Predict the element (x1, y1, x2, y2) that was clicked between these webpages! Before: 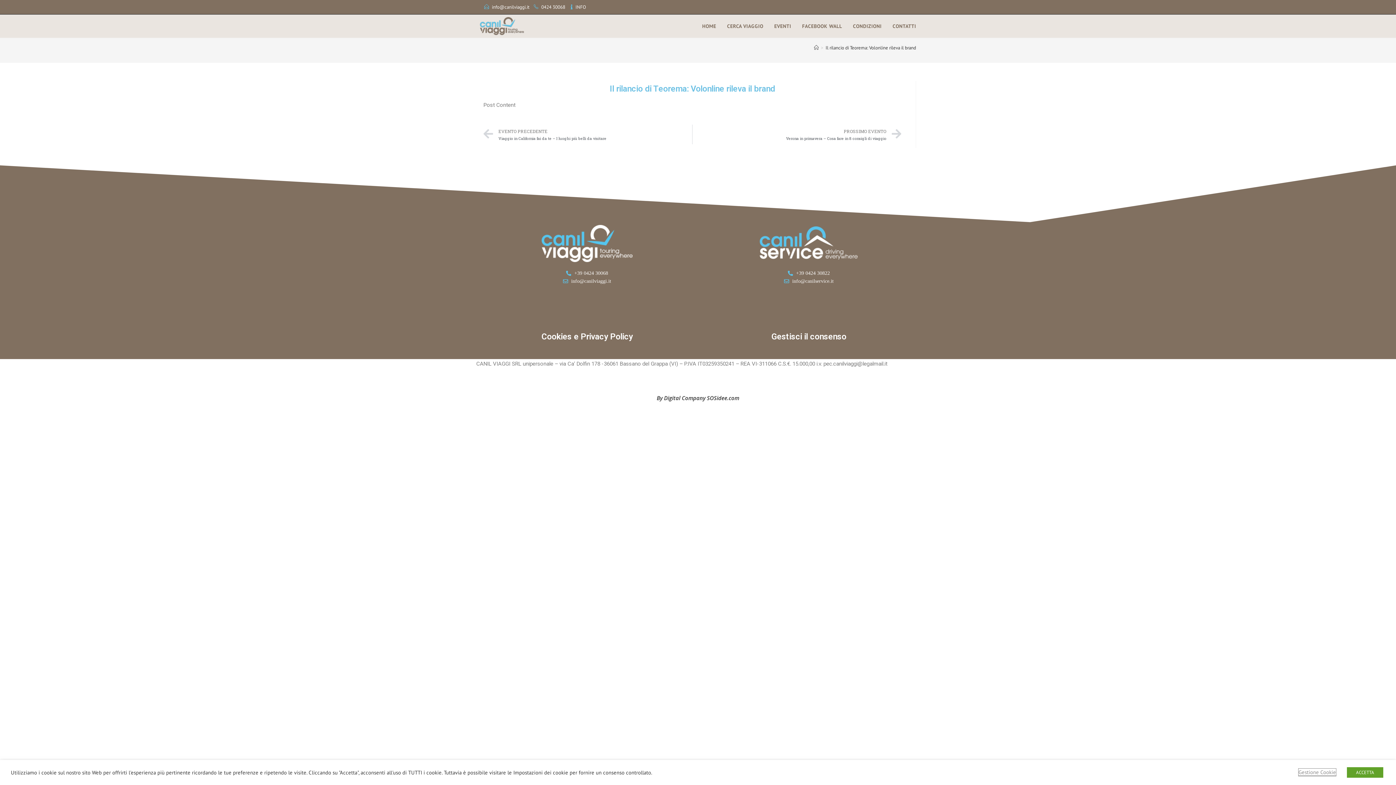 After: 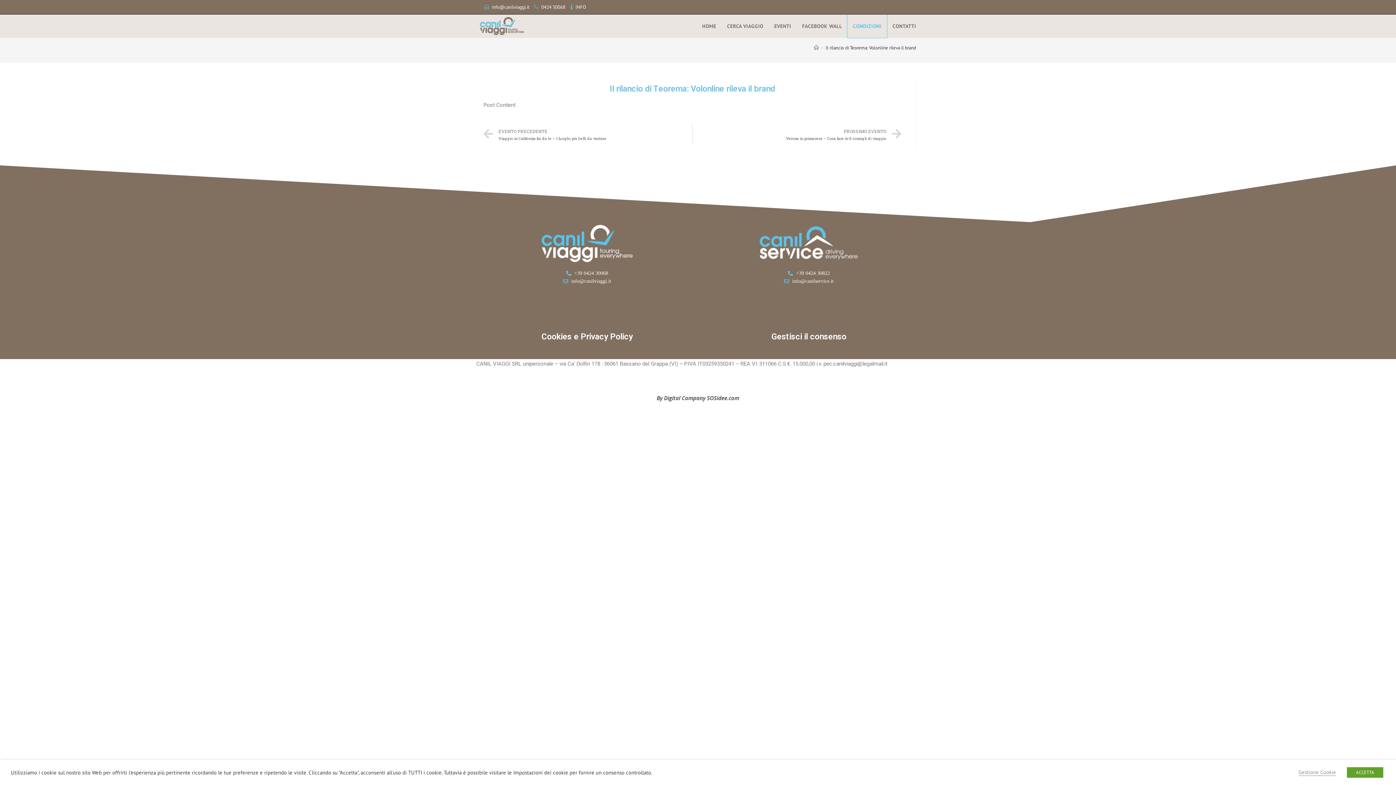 Action: bbox: (847, 14, 887, 37) label: CONDIZIONI